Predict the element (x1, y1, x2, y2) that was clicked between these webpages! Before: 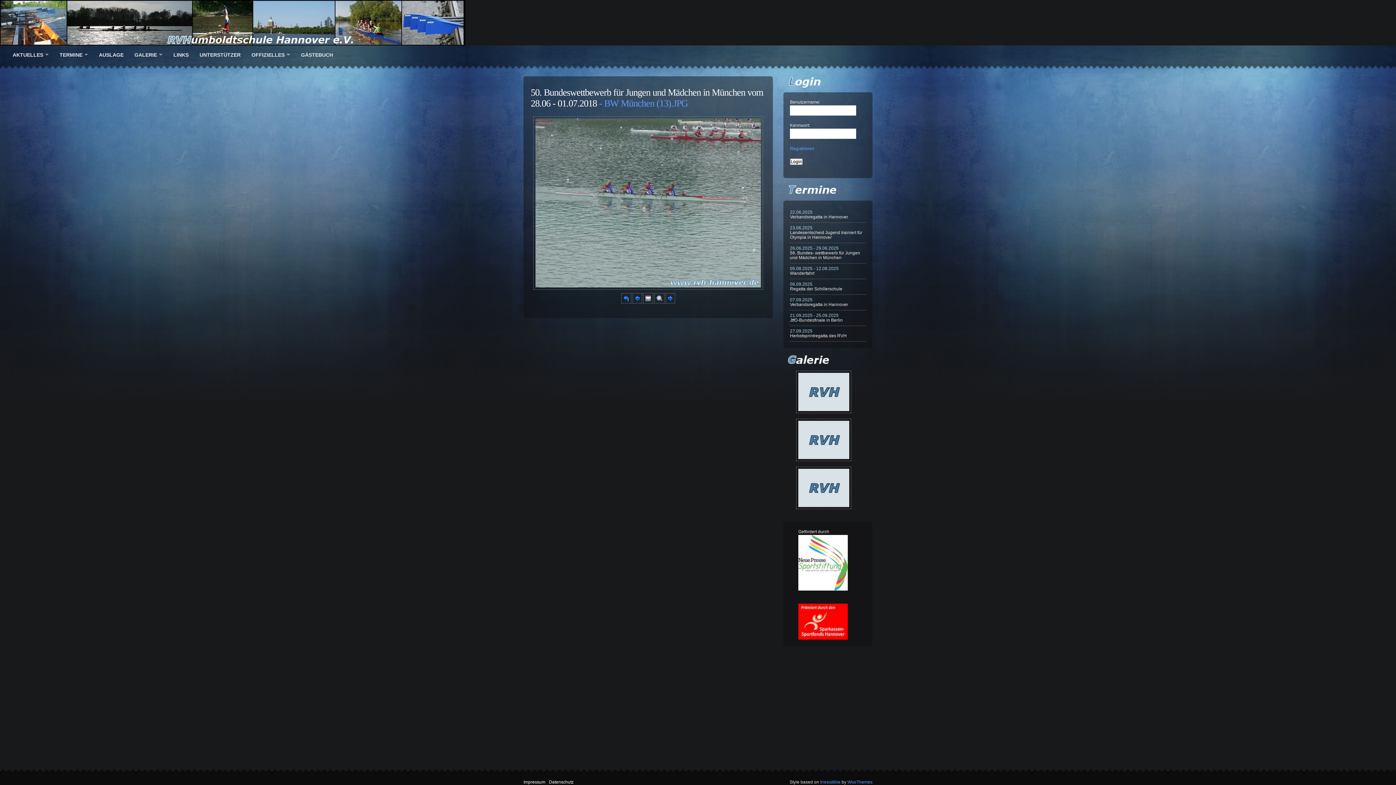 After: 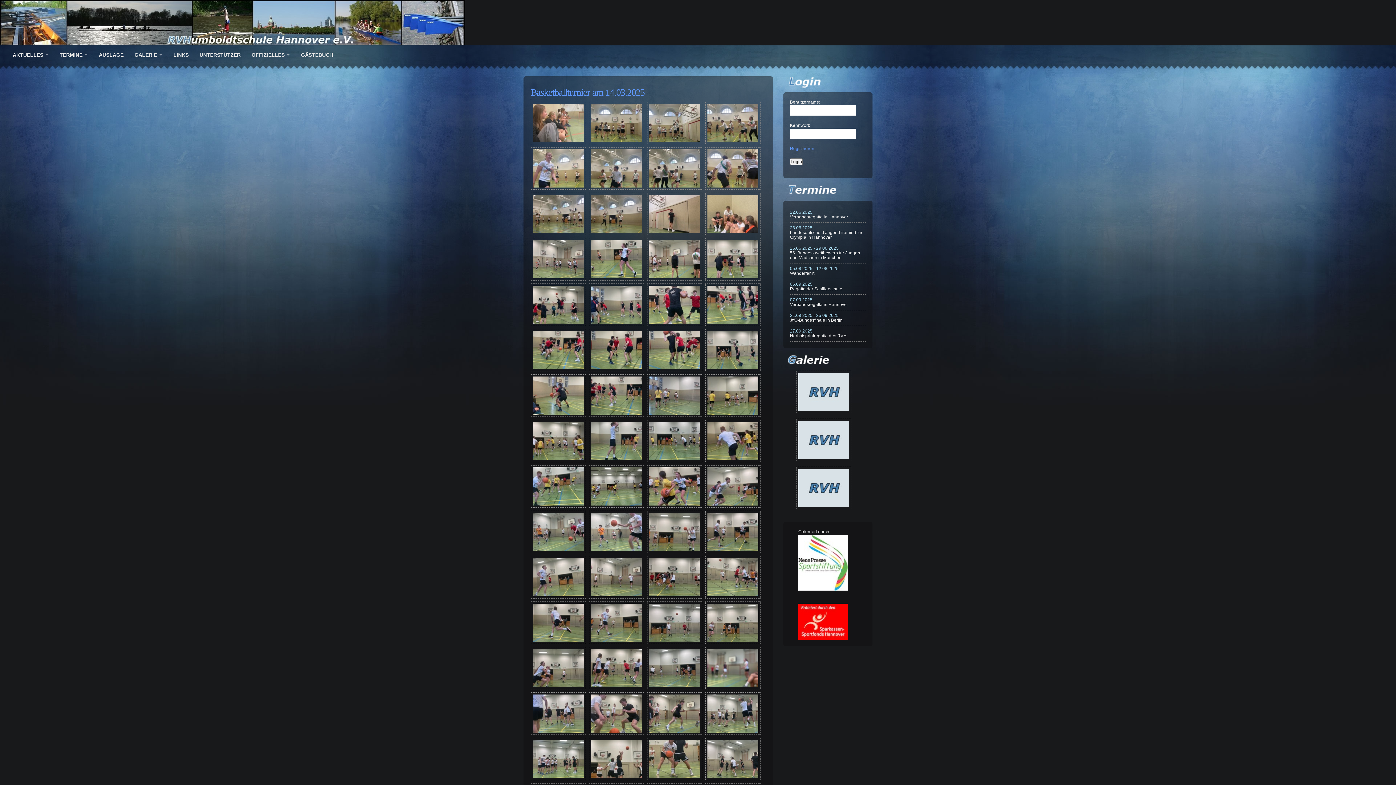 Action: bbox: (796, 466, 851, 509)